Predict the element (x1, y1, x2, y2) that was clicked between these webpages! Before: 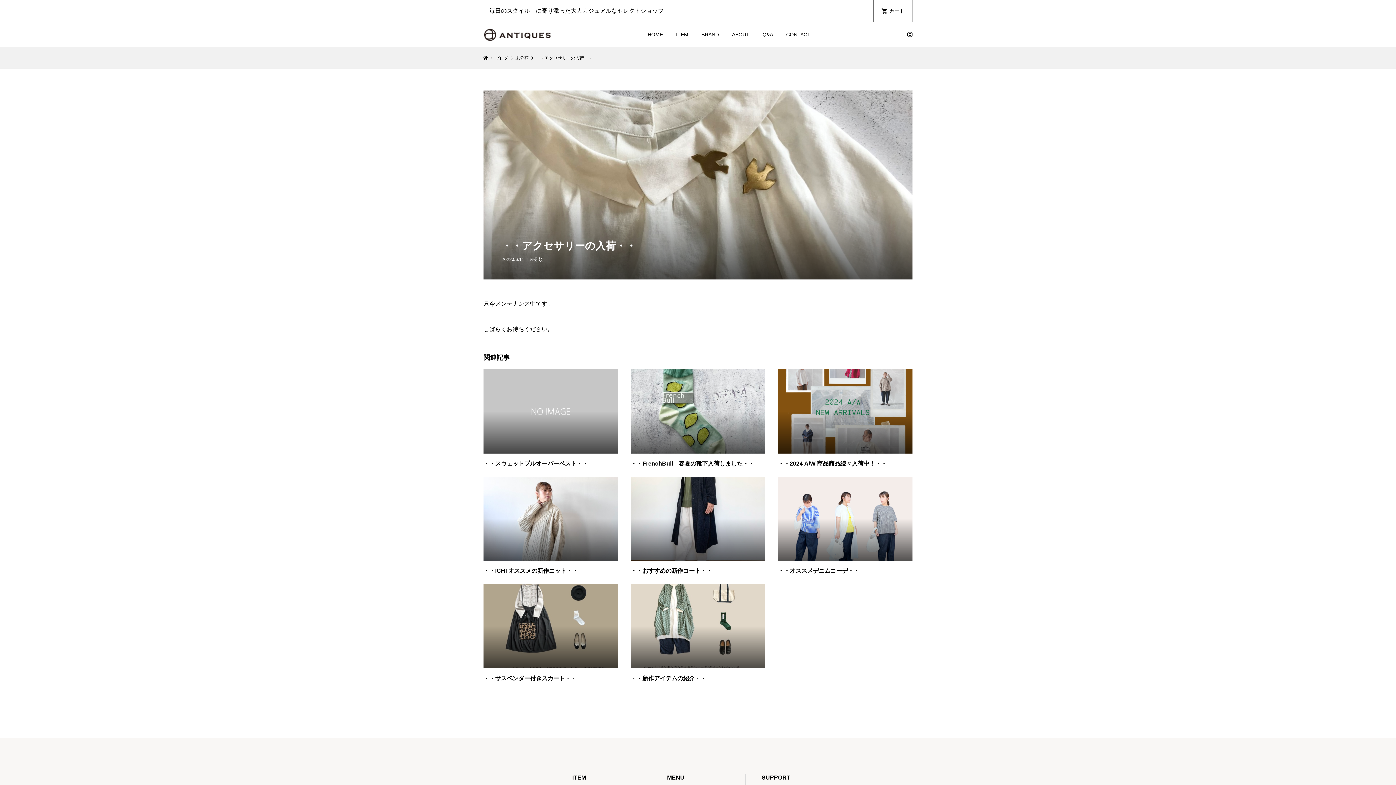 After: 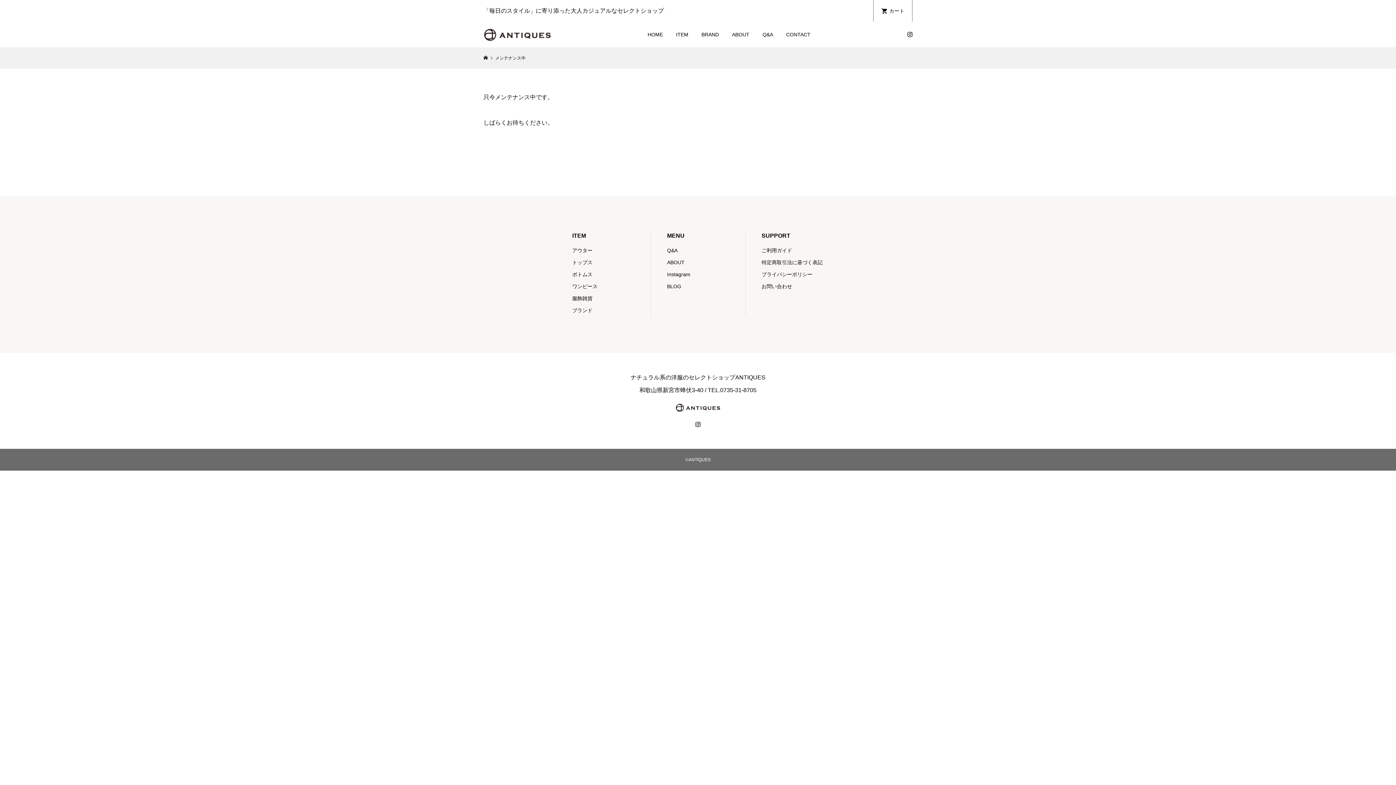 Action: bbox: (881, 0, 904, 21) label: カート